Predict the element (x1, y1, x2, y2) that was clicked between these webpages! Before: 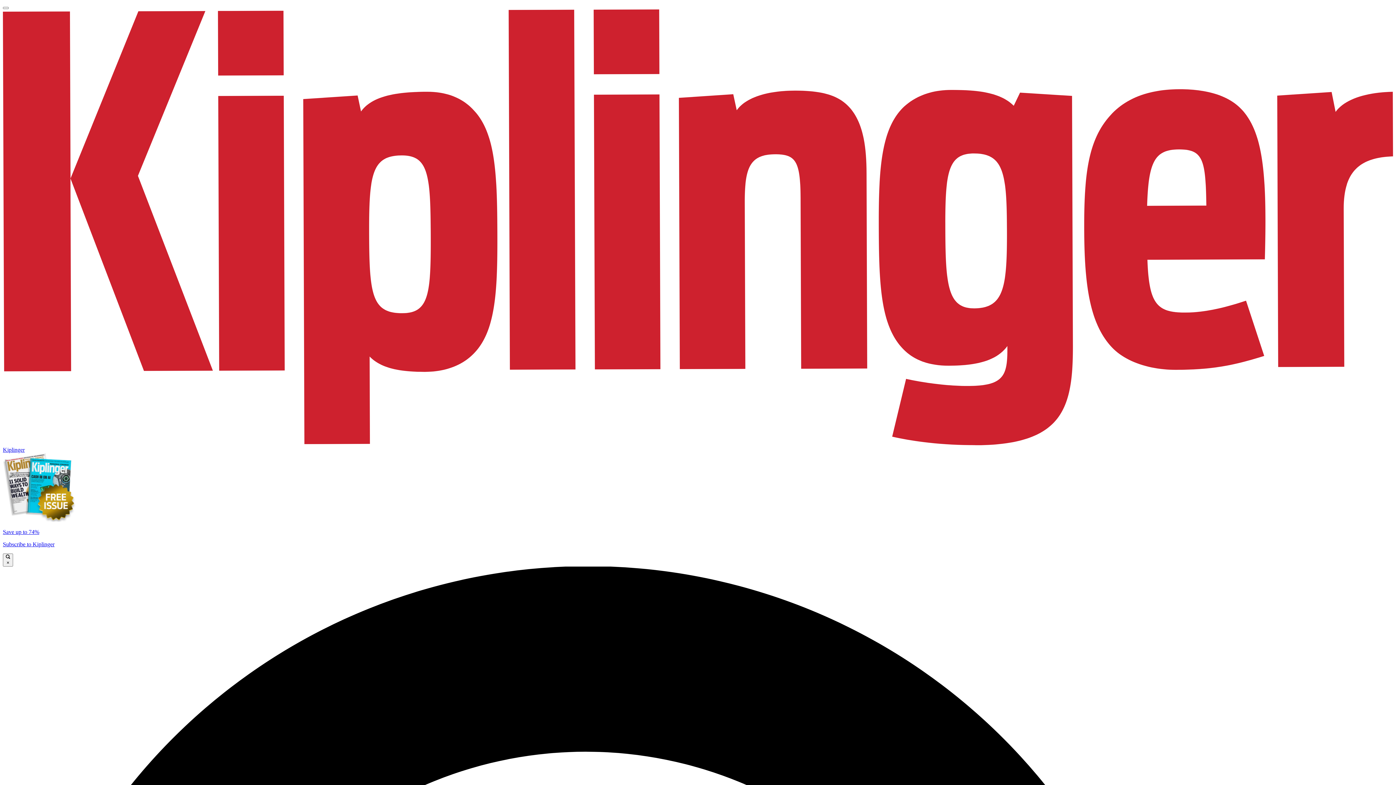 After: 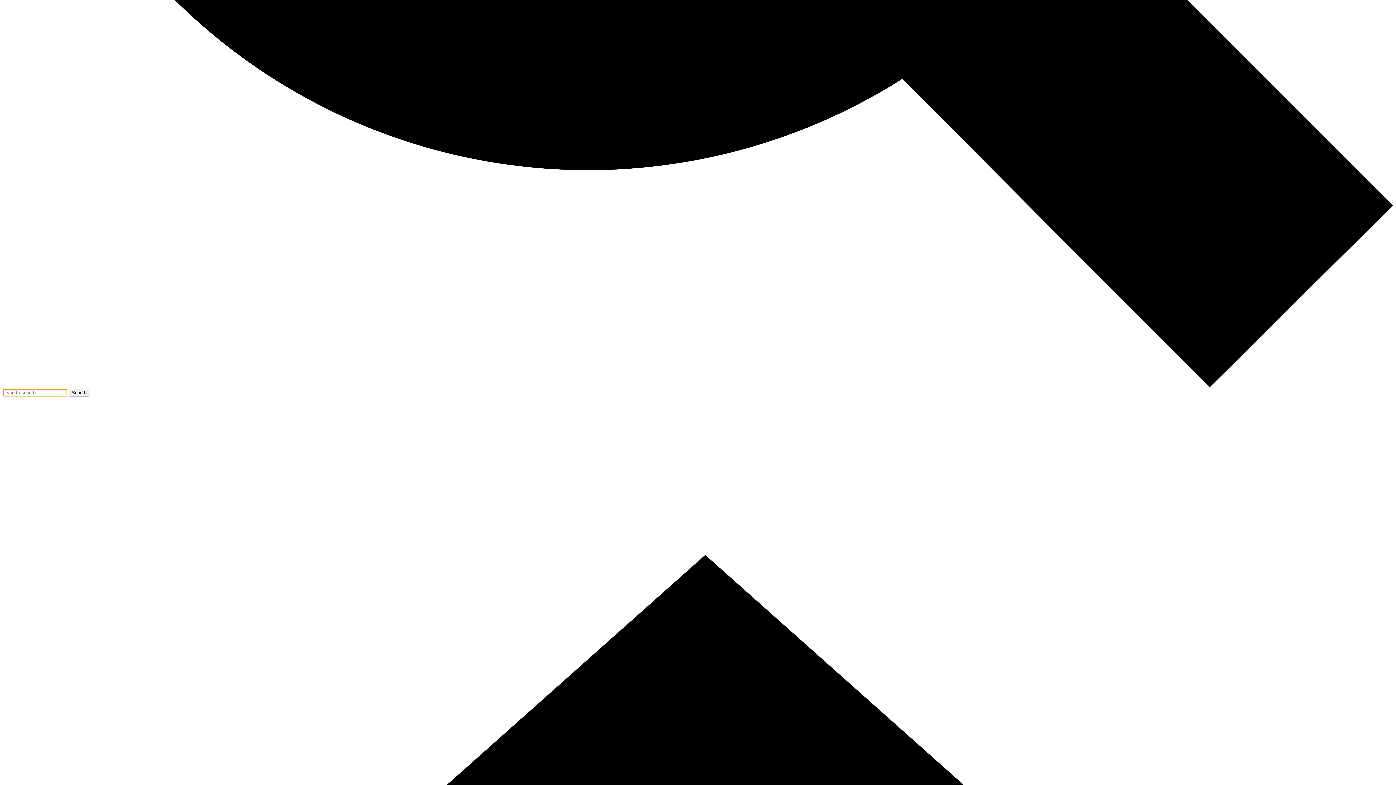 Action: bbox: (2, 553, 13, 566) label:  ×